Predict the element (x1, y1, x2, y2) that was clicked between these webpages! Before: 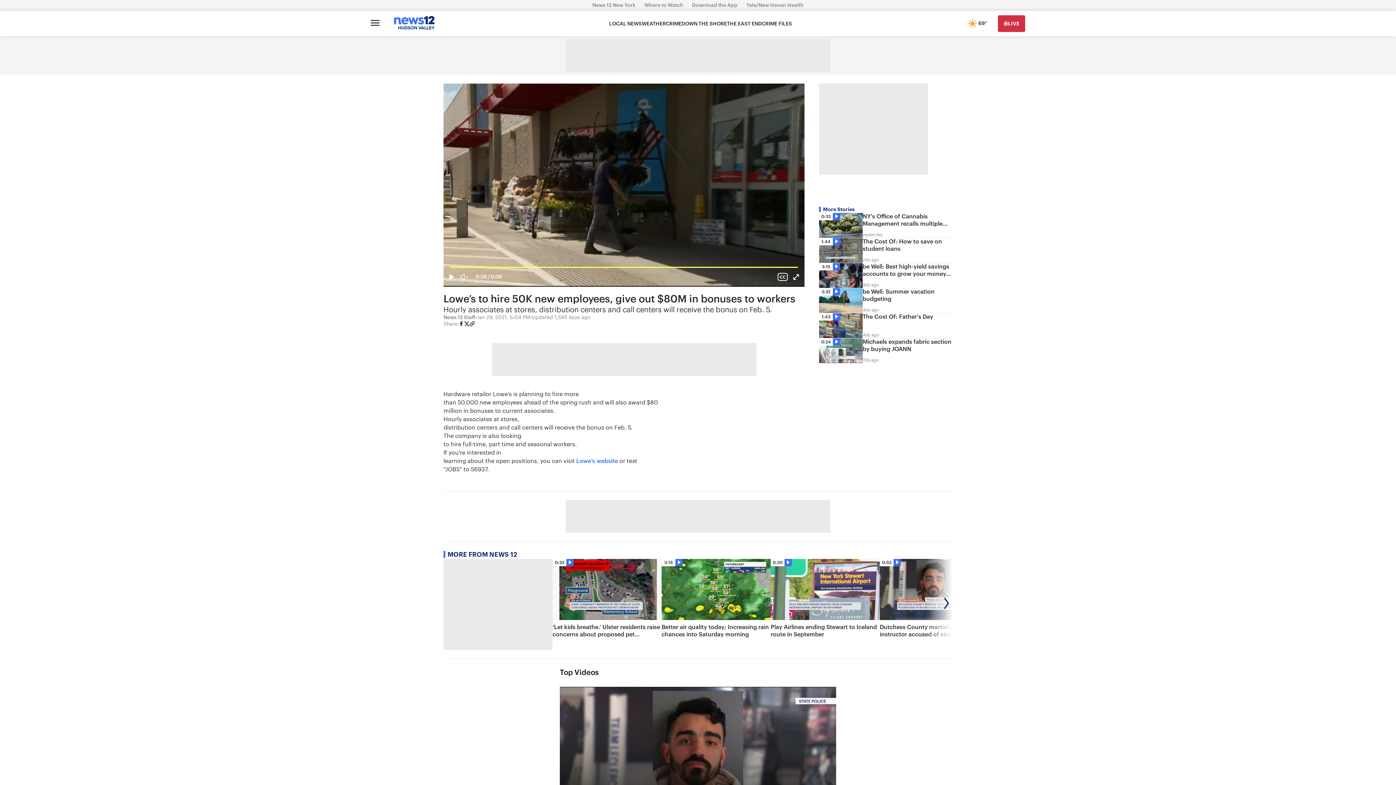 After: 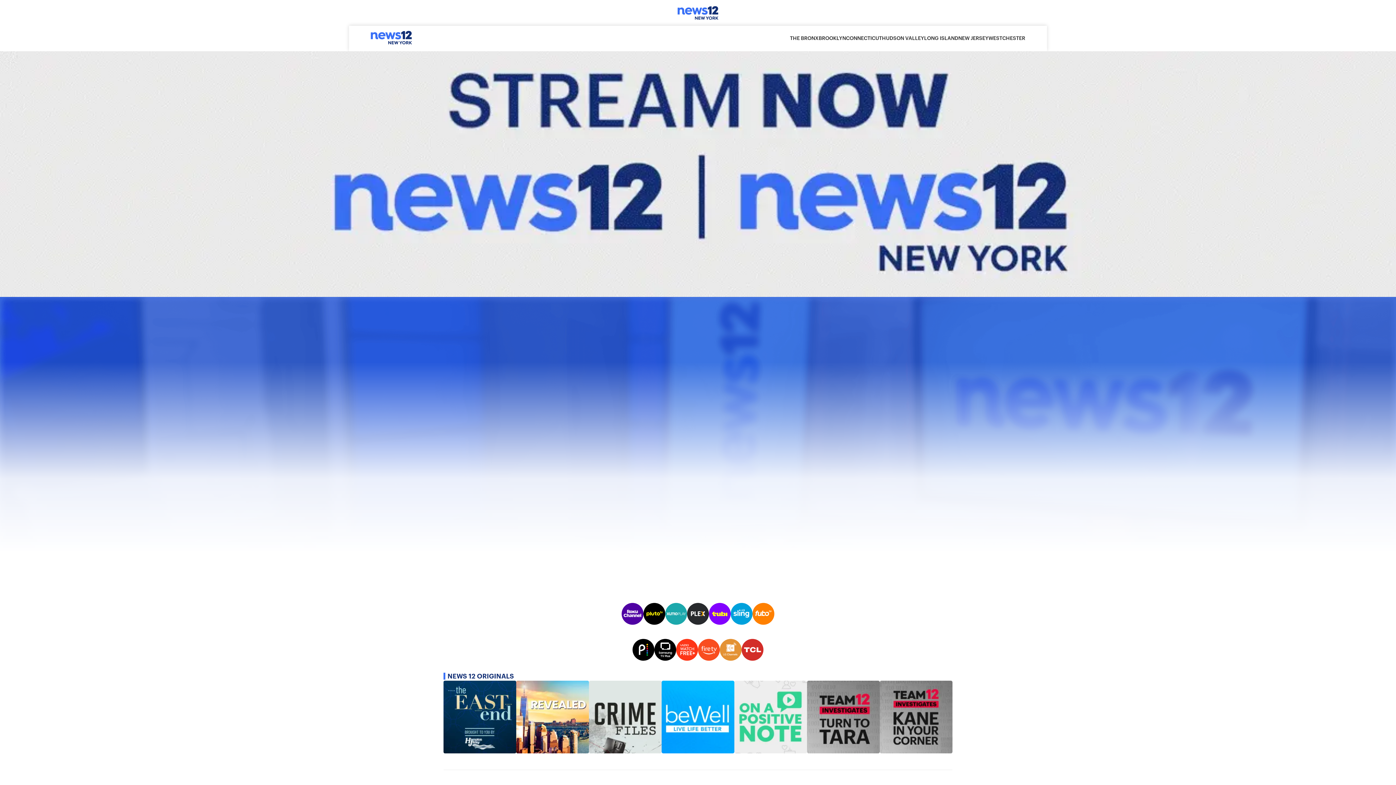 Action: bbox: (588, 2, 640, 8) label: News 12 New York